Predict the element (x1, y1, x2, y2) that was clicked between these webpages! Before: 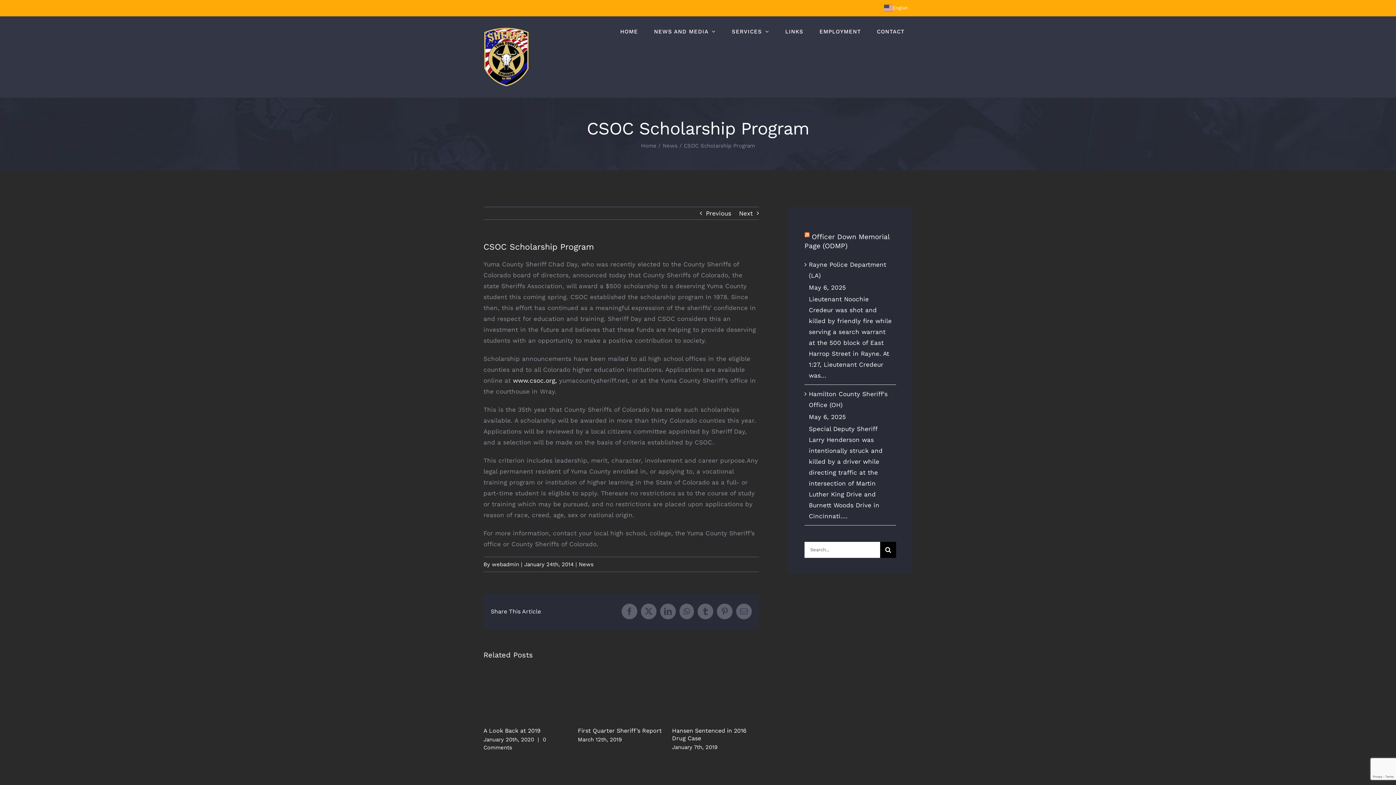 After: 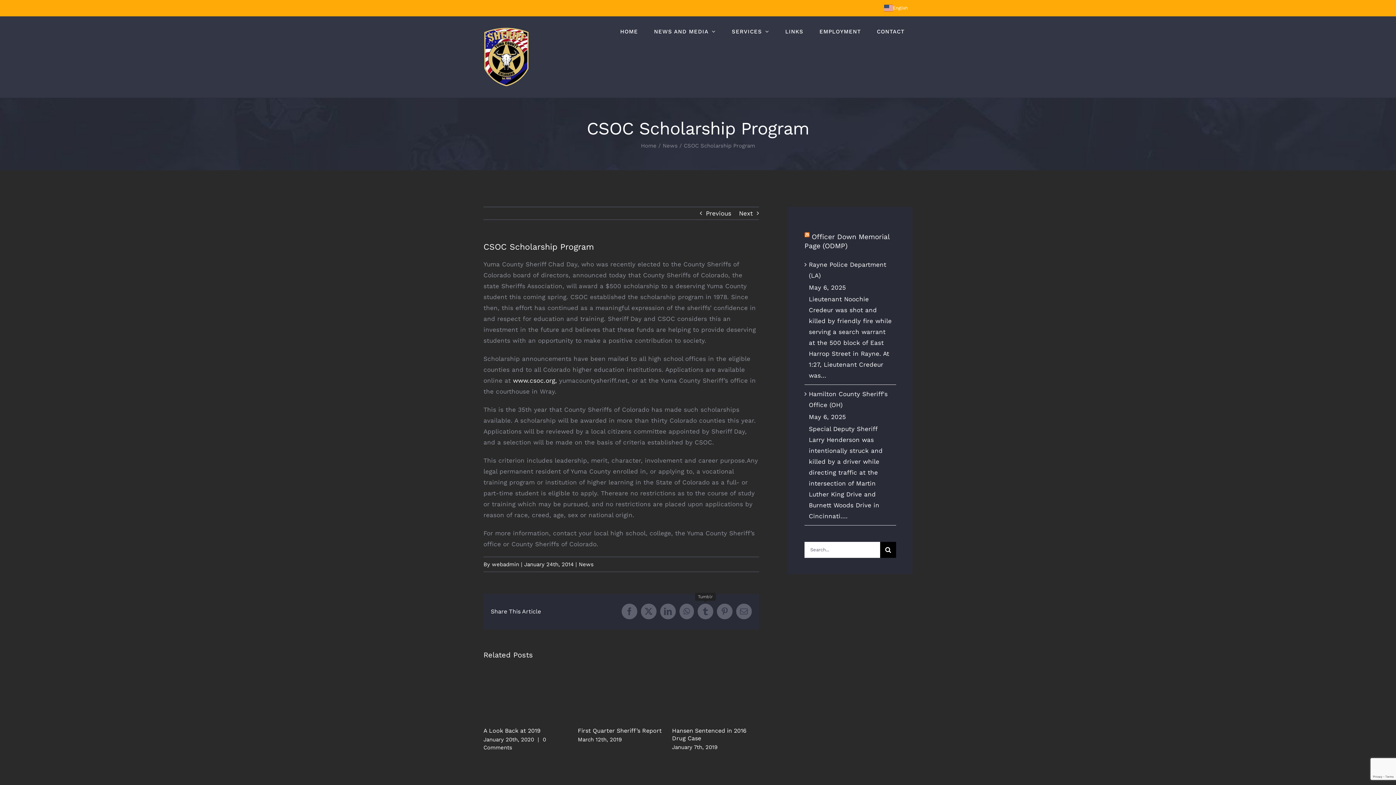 Action: label: Tumblr bbox: (697, 604, 713, 619)